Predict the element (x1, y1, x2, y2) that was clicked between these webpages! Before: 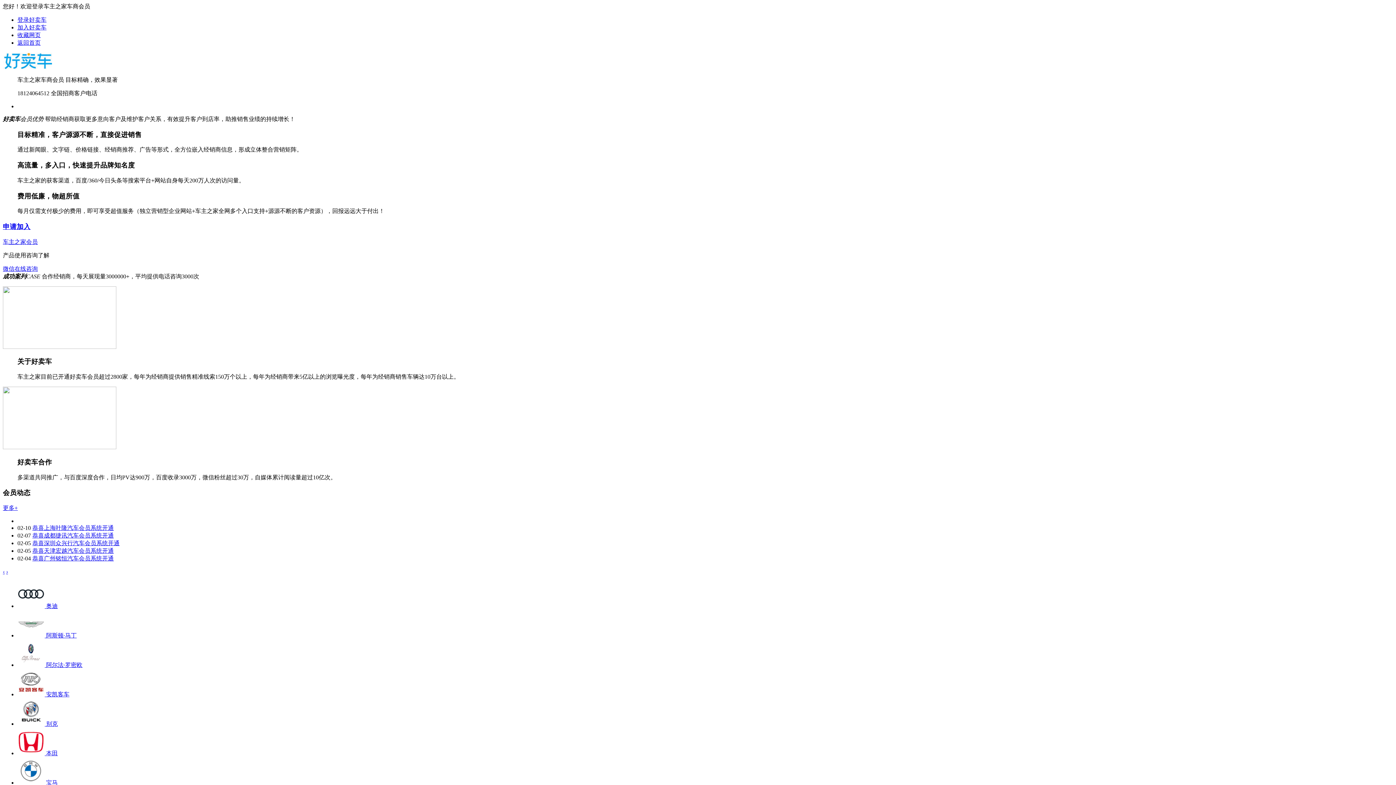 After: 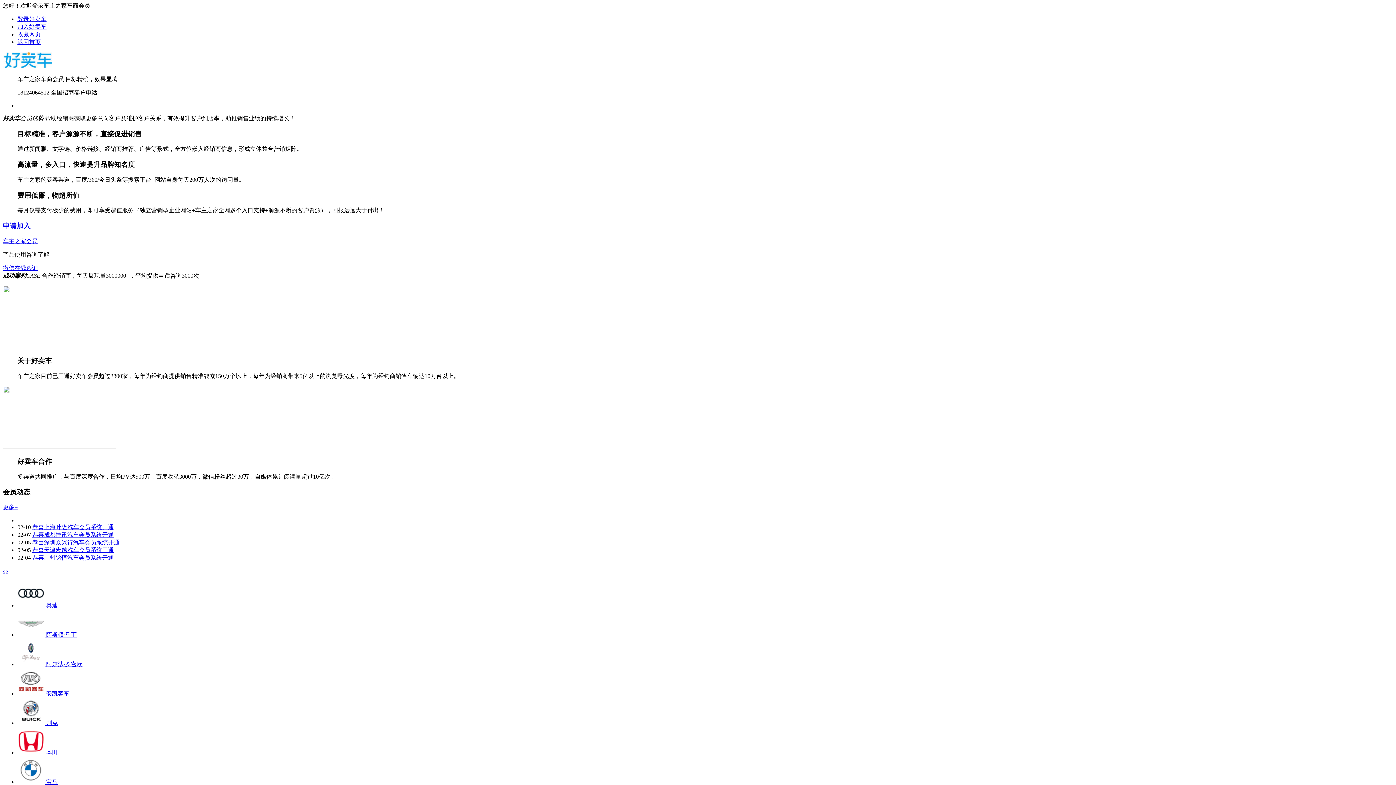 Action: bbox: (17, 780, 57, 786) label:  宝马